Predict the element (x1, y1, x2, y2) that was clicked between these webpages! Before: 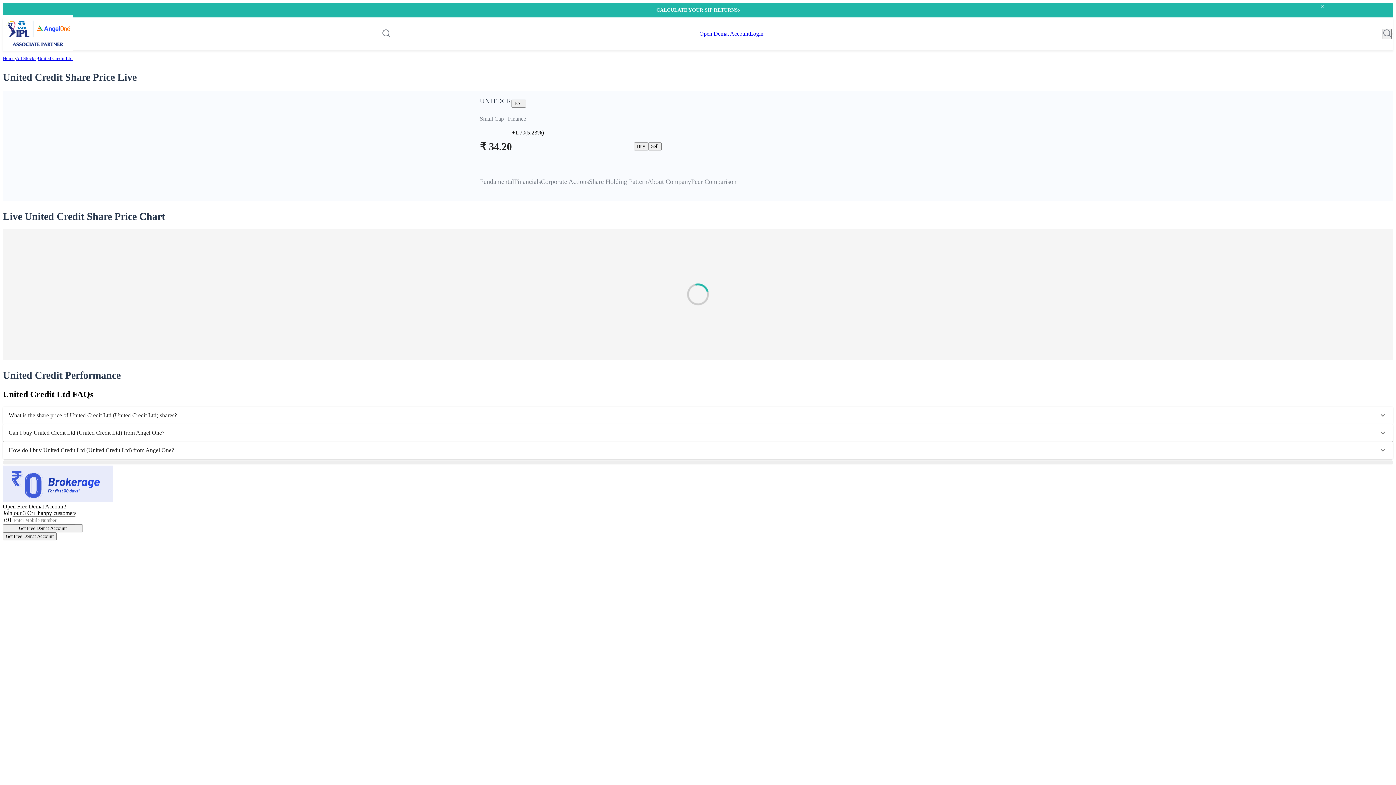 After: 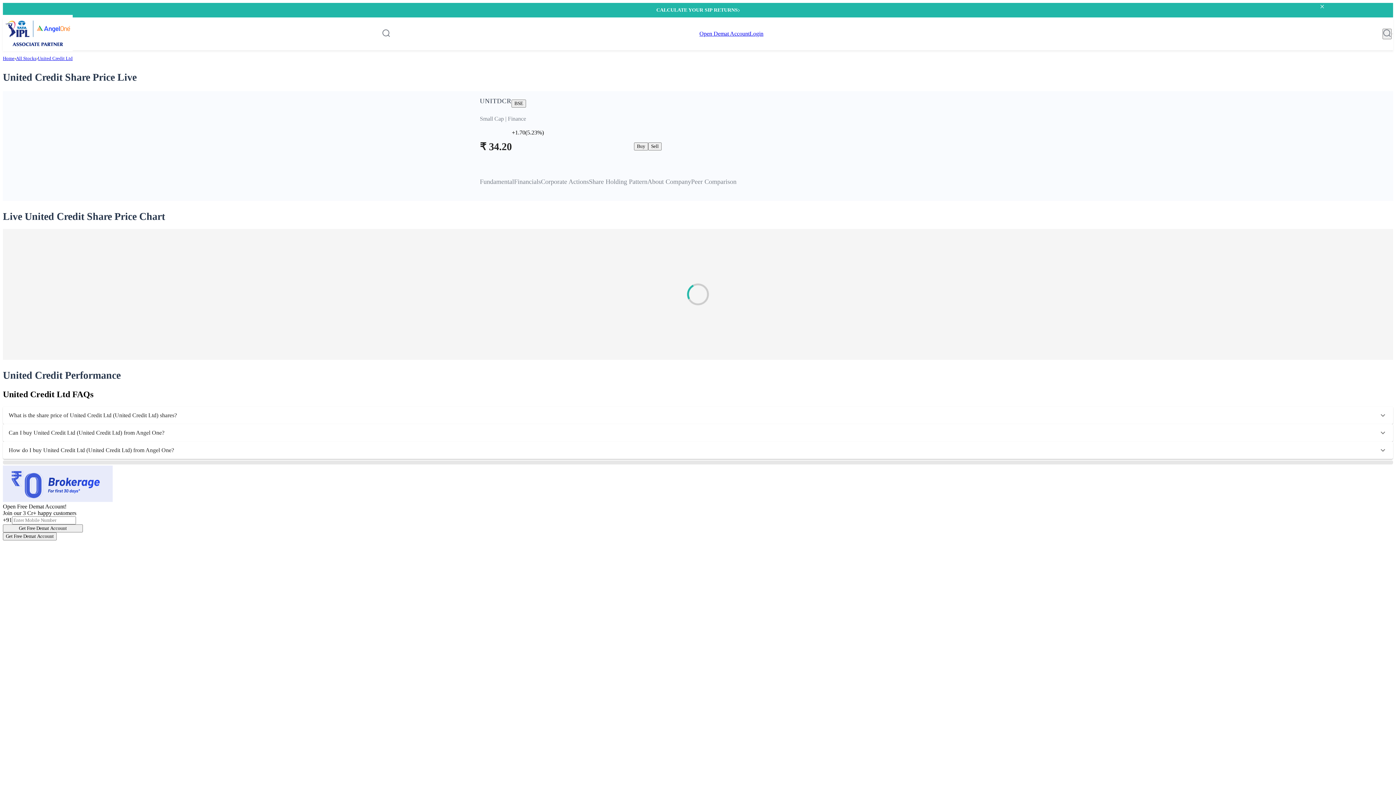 Action: bbox: (480, 115, 504, 121) label: Small Cap